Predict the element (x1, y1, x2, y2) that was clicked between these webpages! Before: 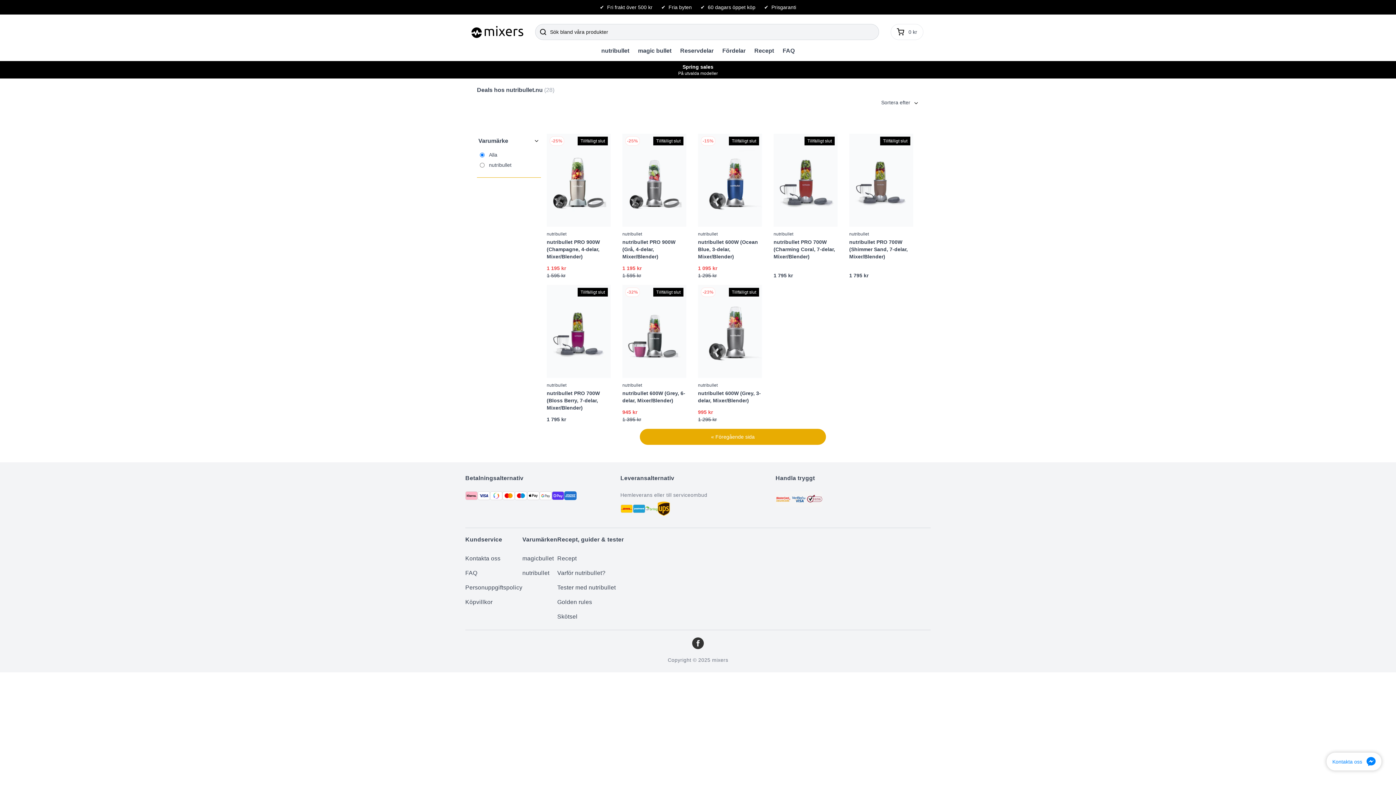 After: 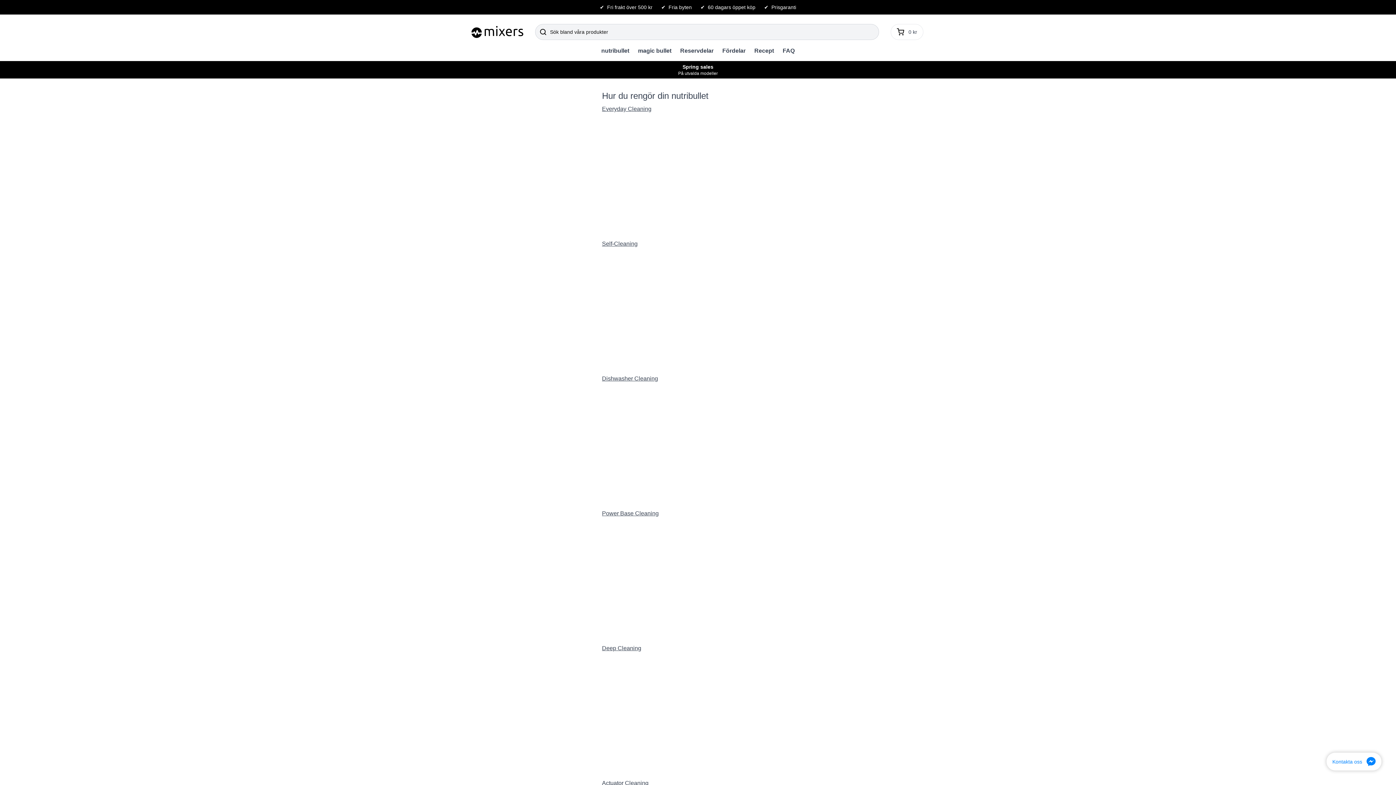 Action: bbox: (557, 609, 624, 624) label: Skötsel